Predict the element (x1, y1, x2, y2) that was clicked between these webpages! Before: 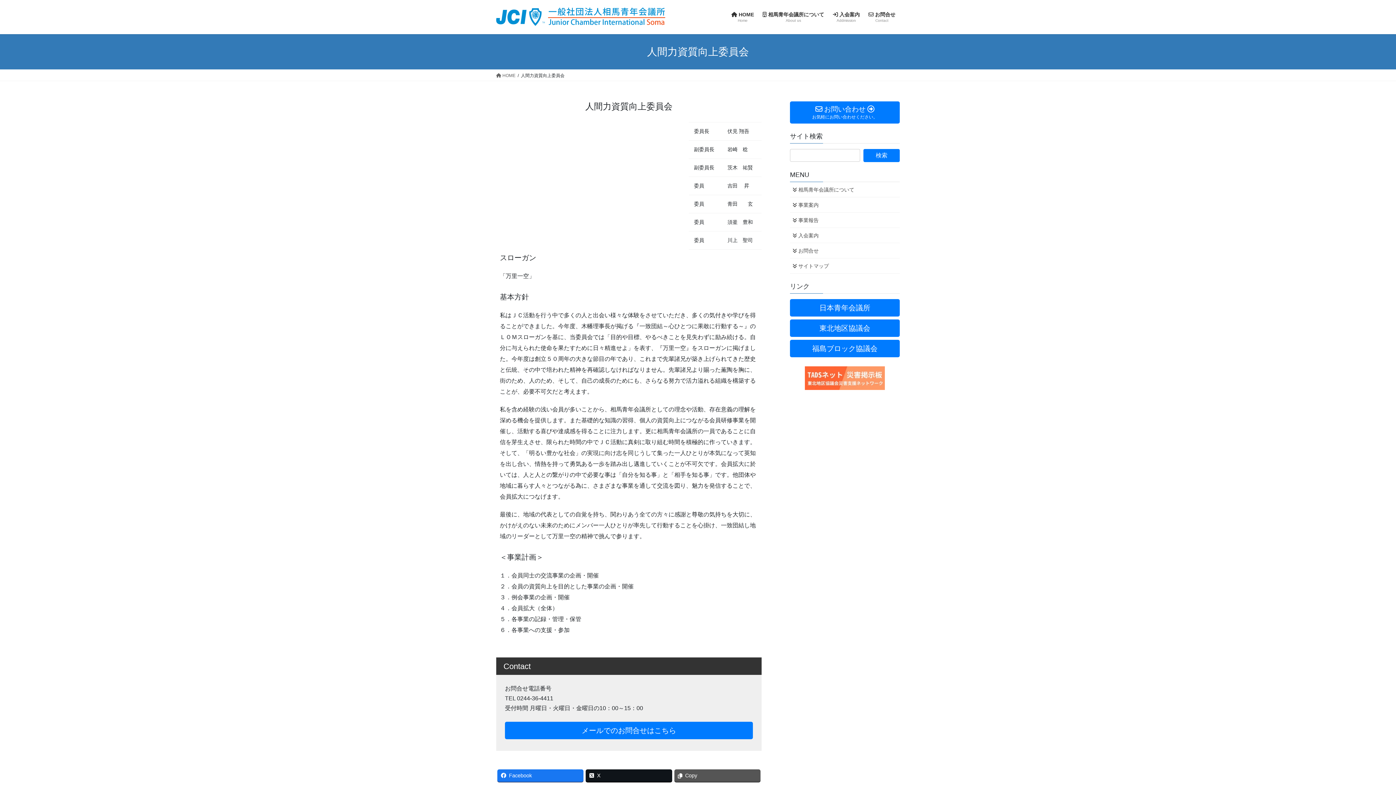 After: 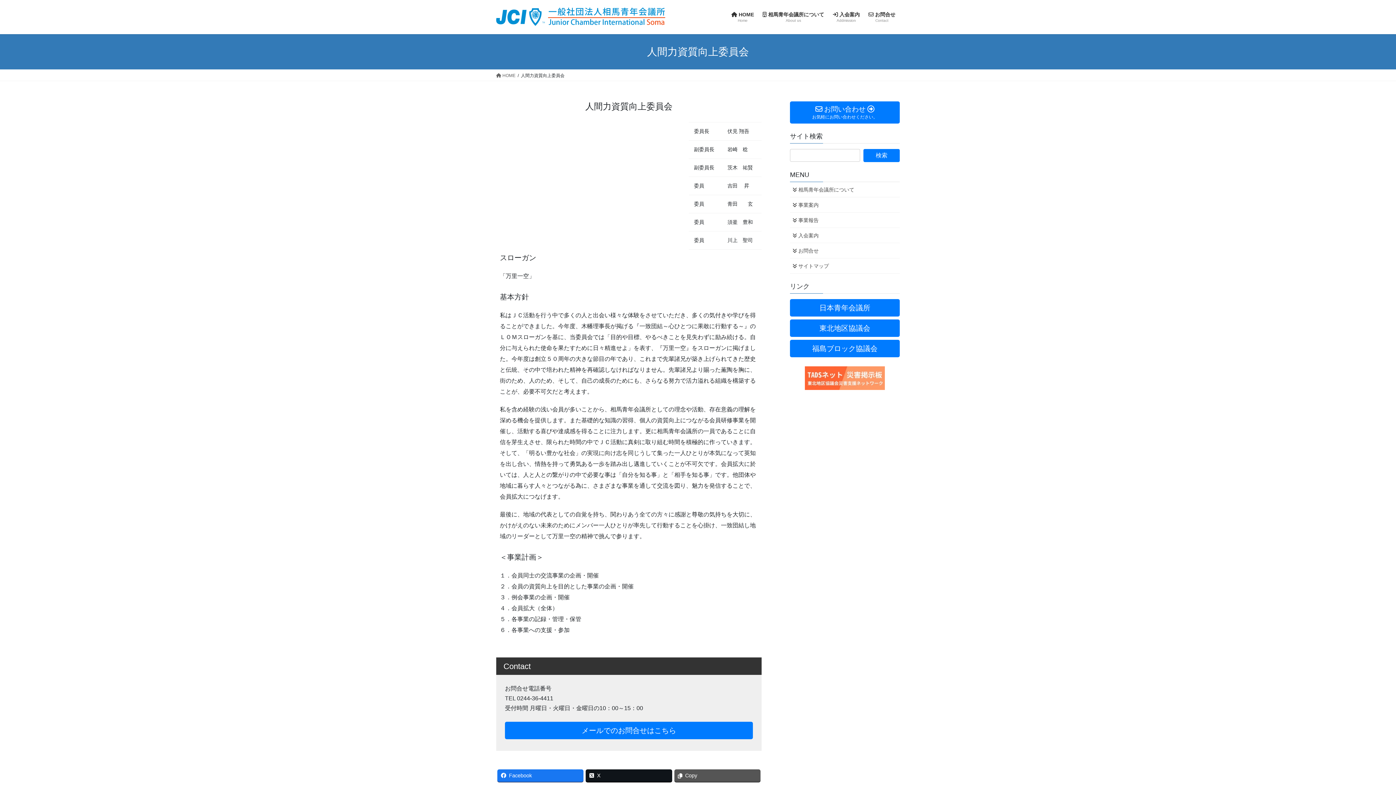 Action: bbox: (805, 374, 885, 380)